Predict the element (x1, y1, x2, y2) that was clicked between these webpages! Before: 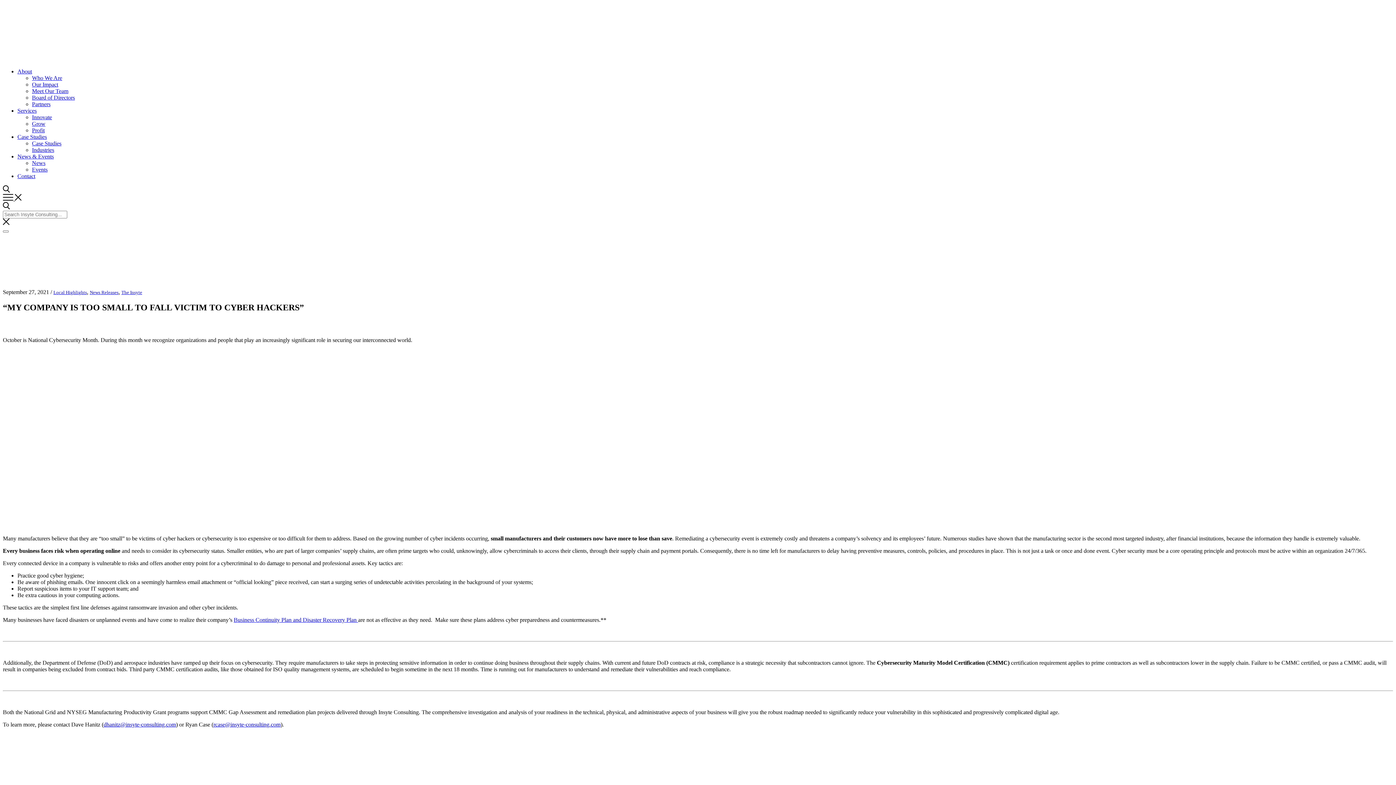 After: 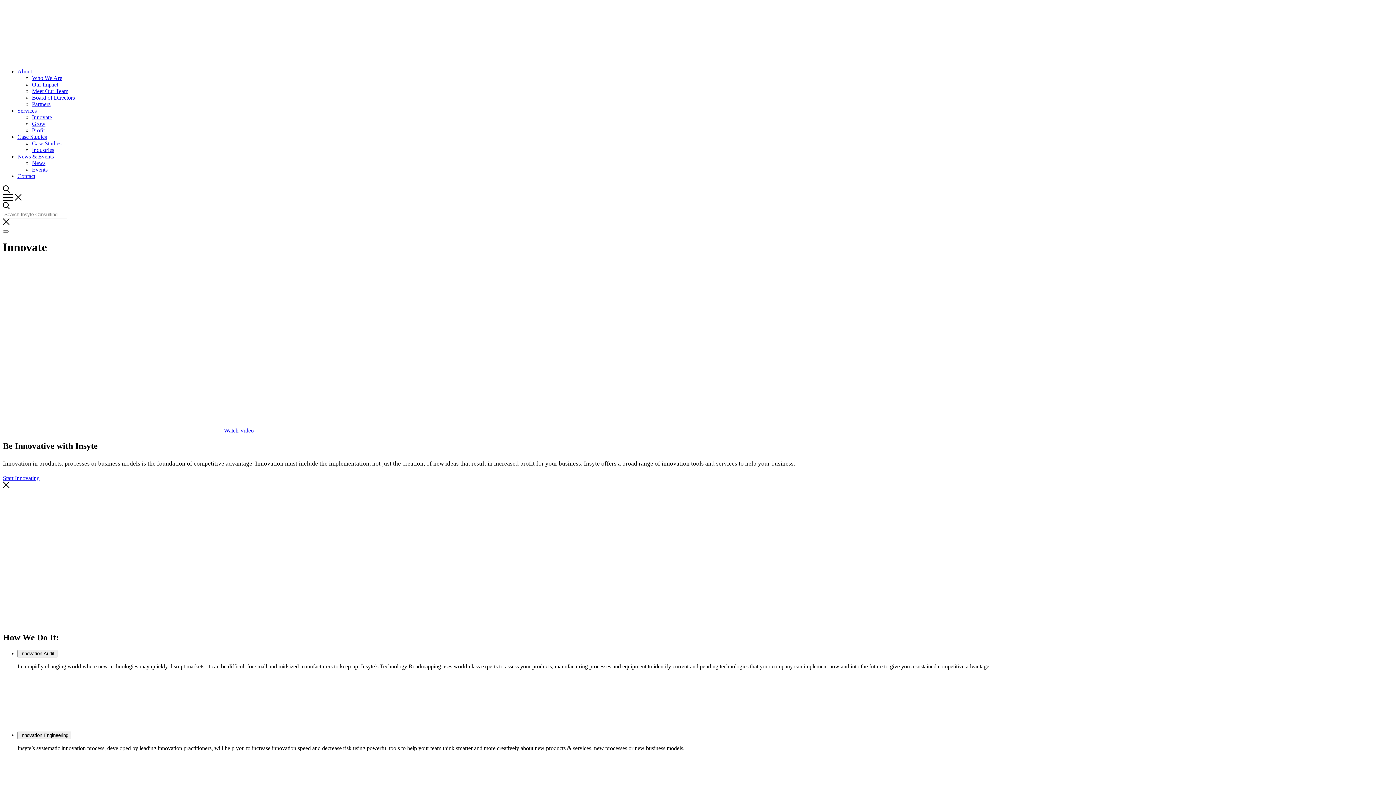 Action: bbox: (17, 107, 36, 113) label: Services